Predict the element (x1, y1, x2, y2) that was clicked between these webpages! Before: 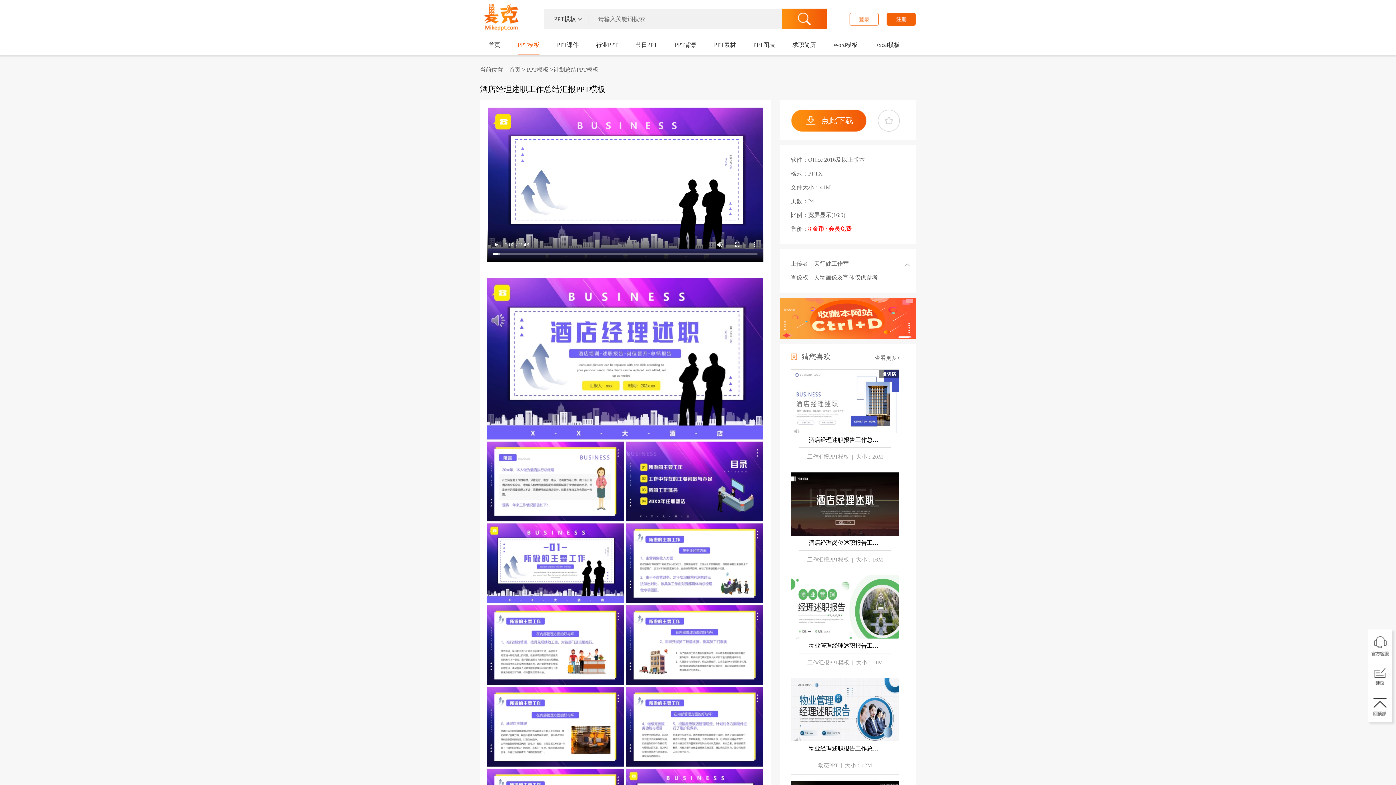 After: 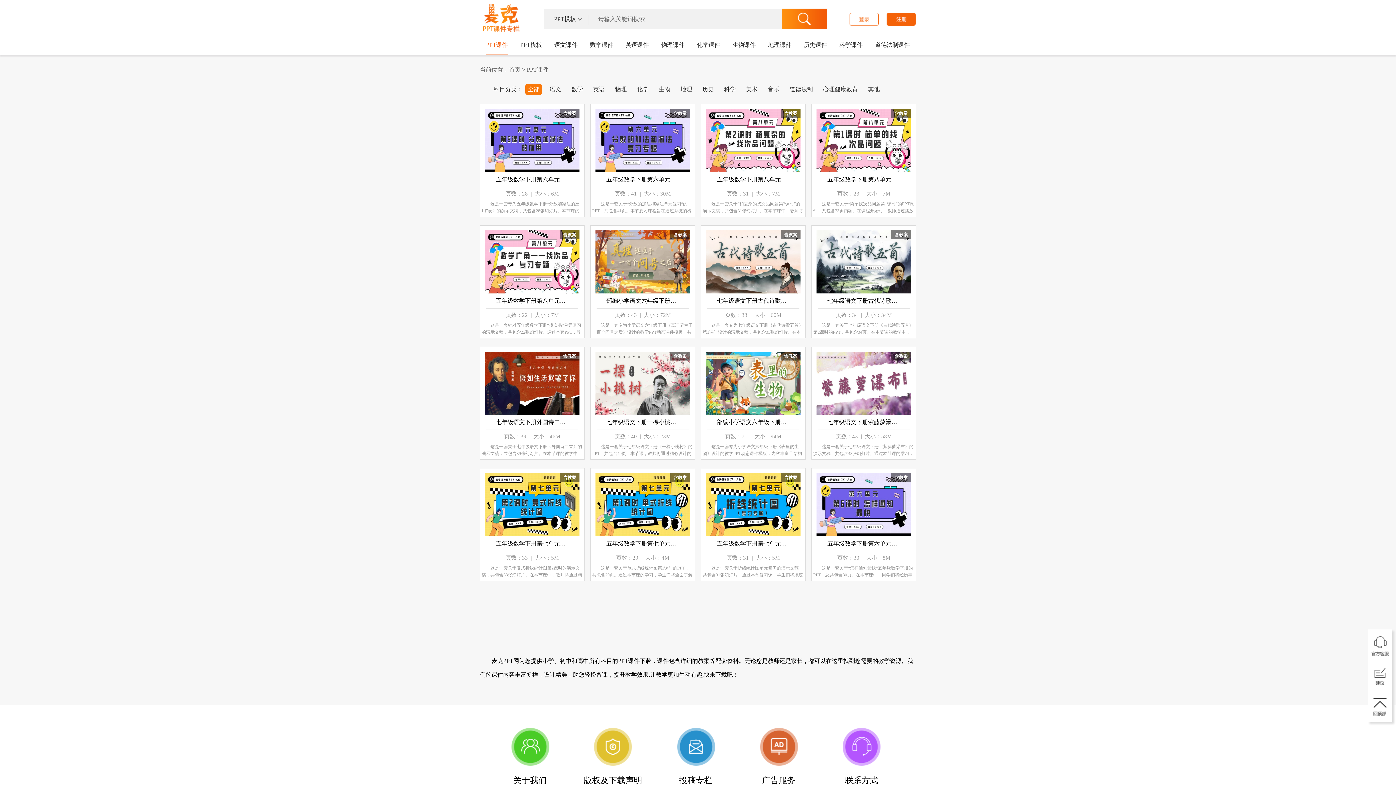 Action: label: PPT课件 bbox: (557, 41, 578, 48)